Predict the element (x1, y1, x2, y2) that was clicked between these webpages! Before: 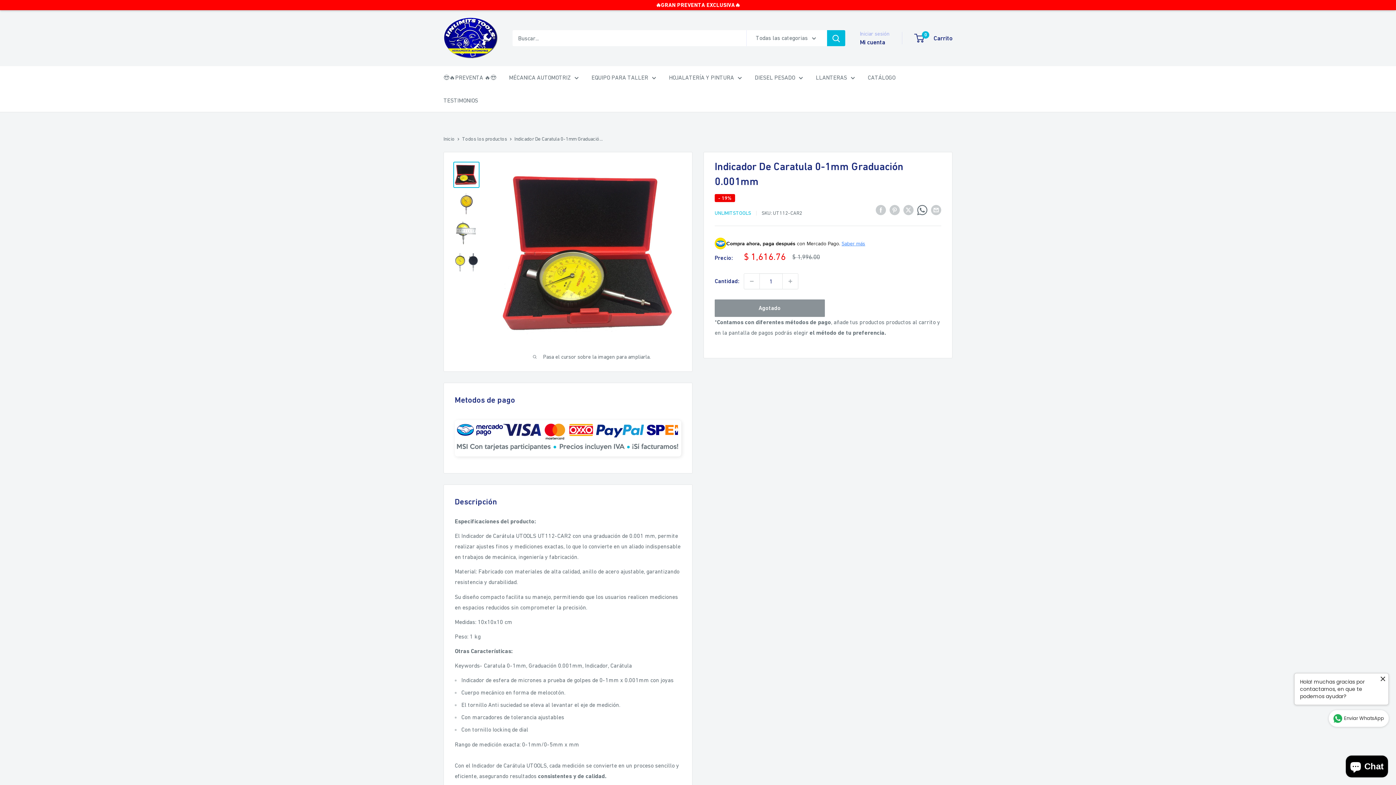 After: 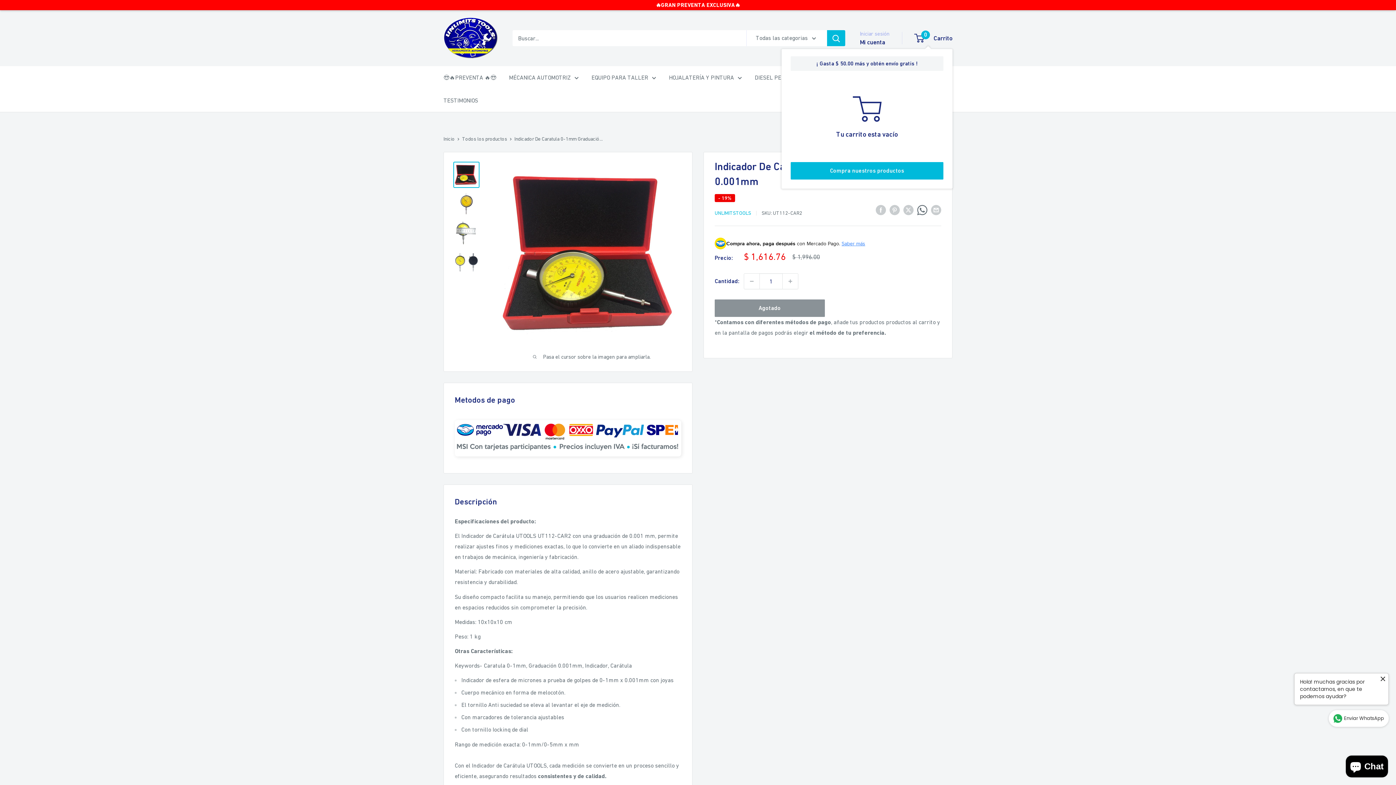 Action: bbox: (915, 32, 952, 43) label: 0
 Carrito